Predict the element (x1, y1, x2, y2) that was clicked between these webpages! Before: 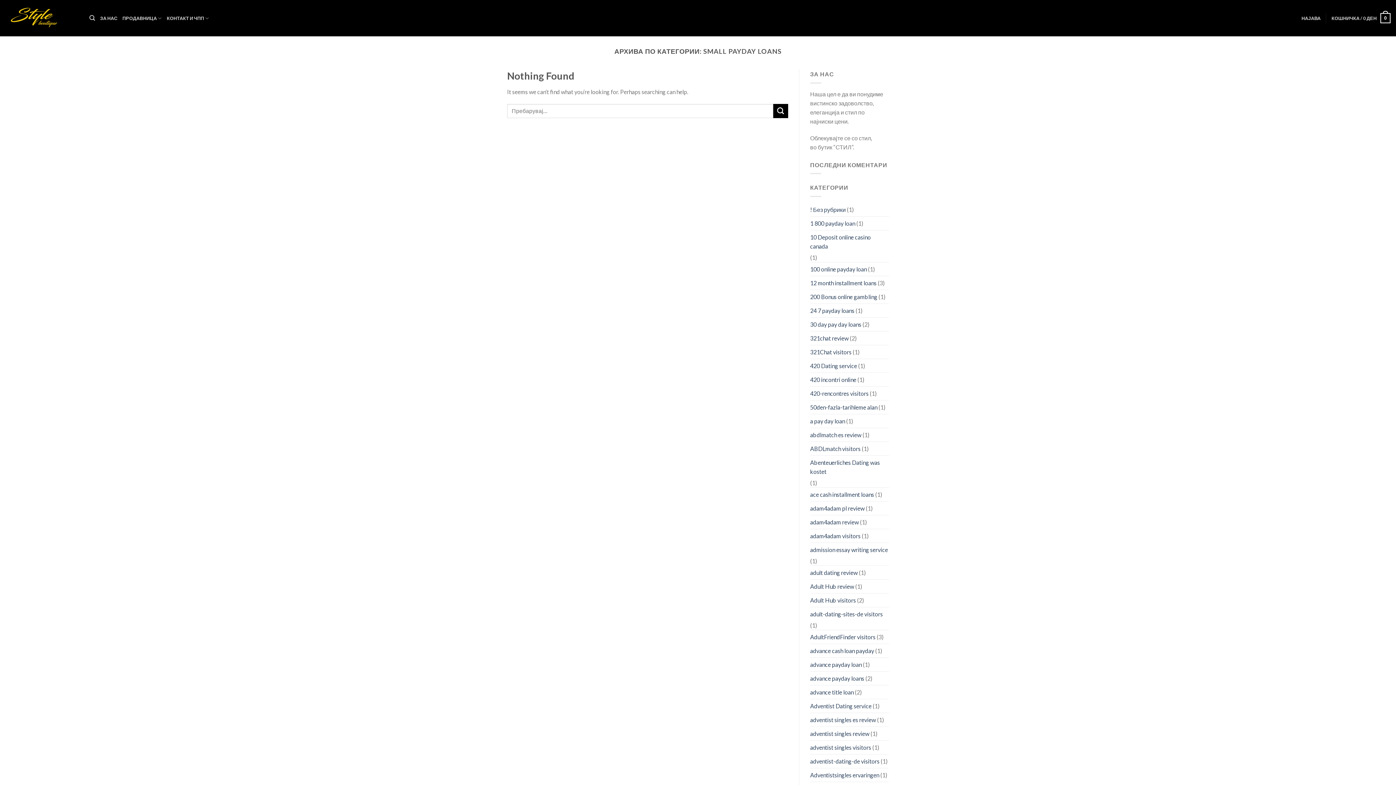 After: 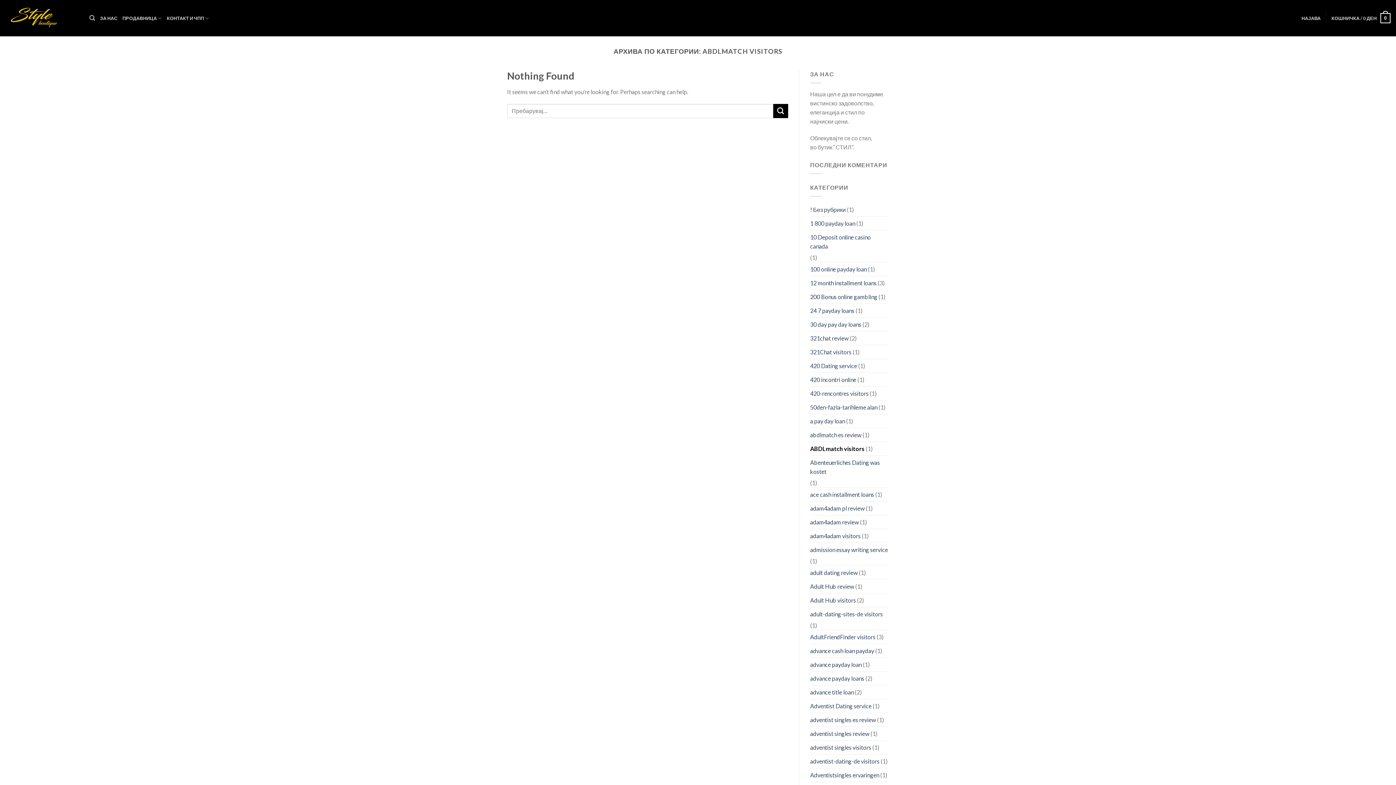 Action: label: ABDLmatch visitors bbox: (810, 442, 860, 455)